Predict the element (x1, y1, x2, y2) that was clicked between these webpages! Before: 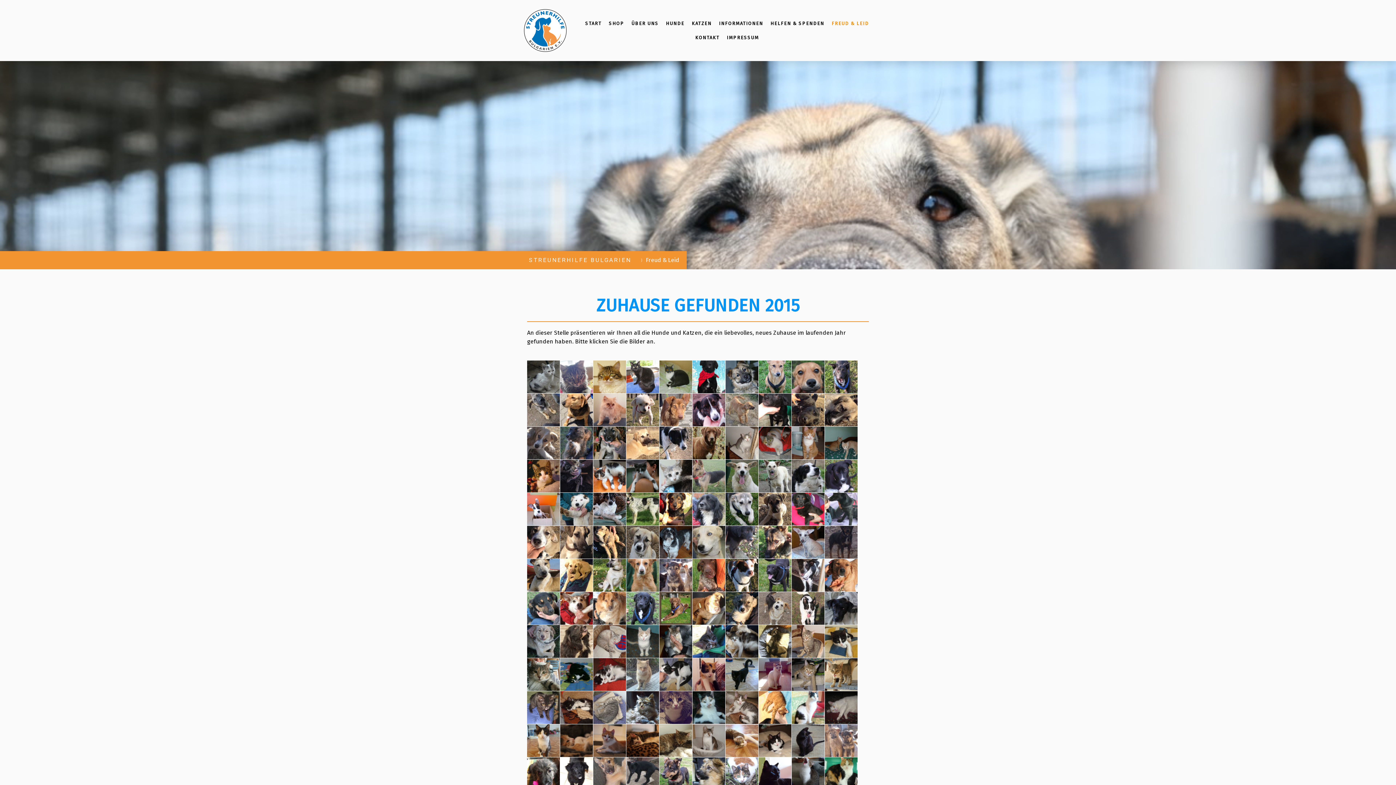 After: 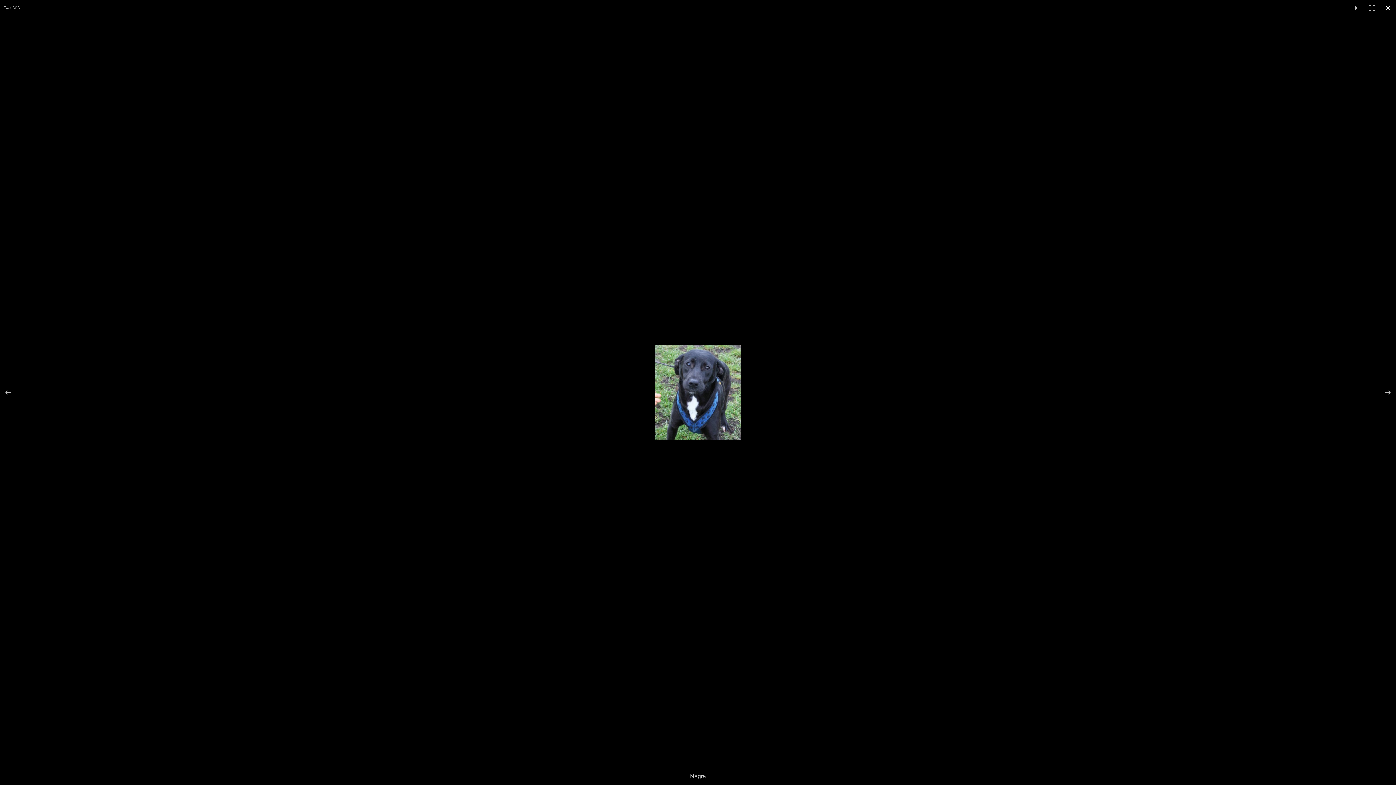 Action: bbox: (626, 619, 659, 626)